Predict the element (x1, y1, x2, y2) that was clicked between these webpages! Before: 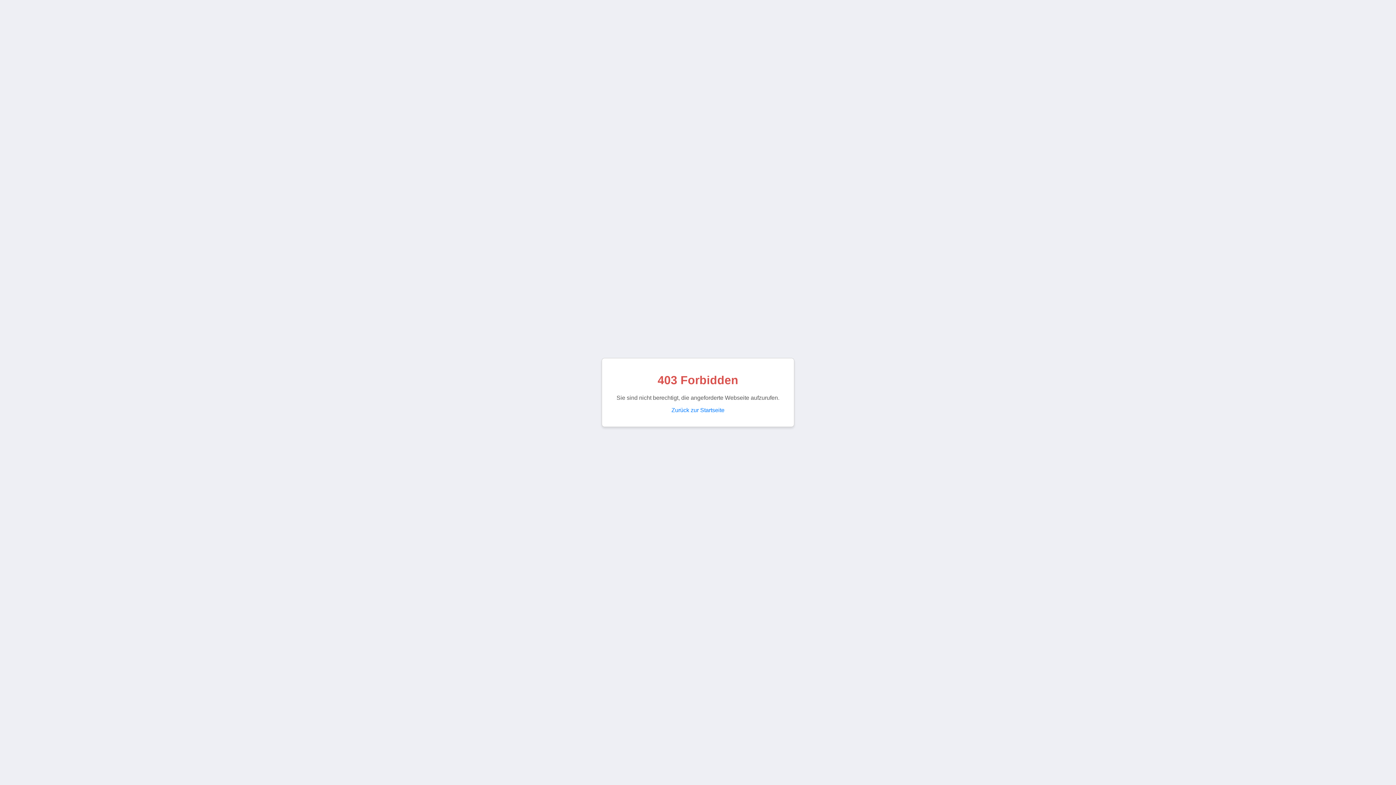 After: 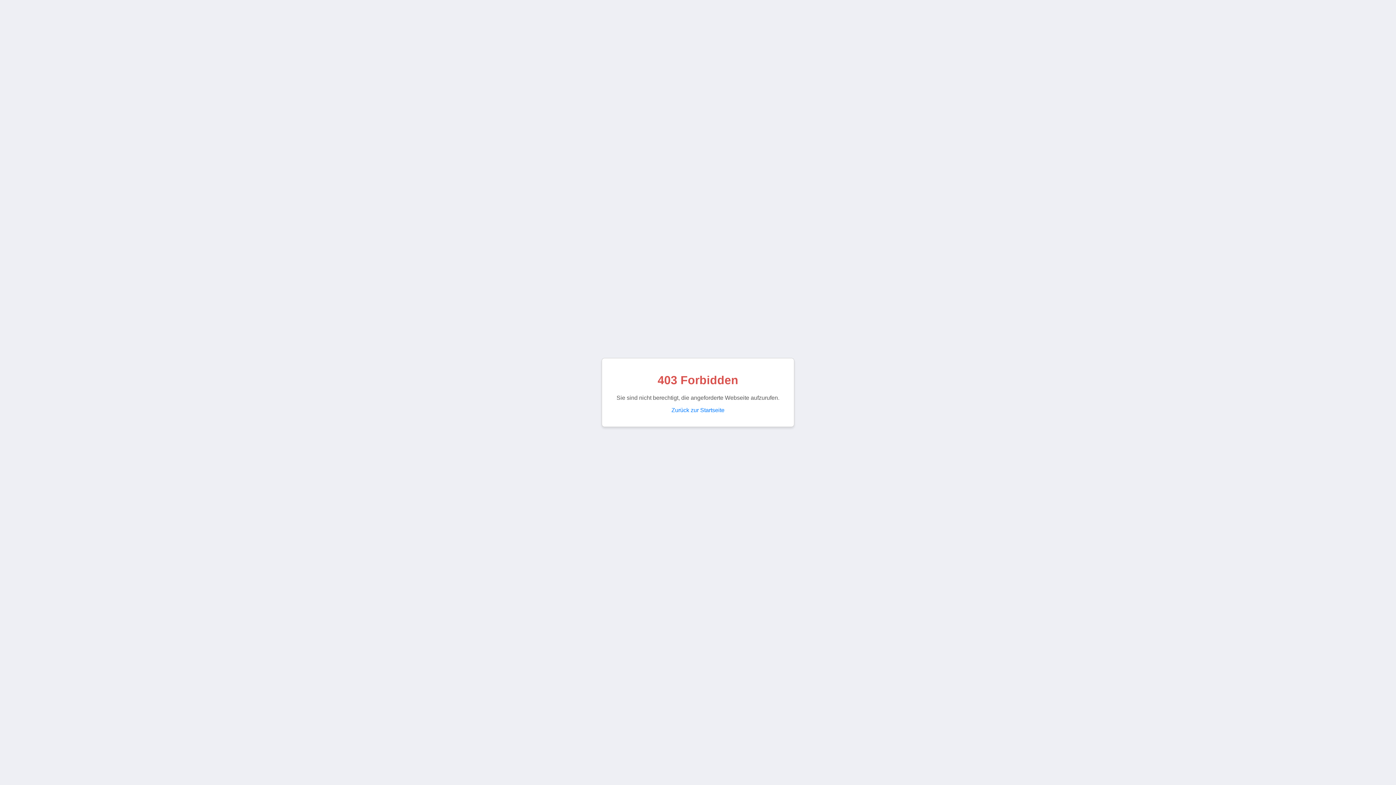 Action: label: Zurück zur Startseite bbox: (671, 407, 724, 413)